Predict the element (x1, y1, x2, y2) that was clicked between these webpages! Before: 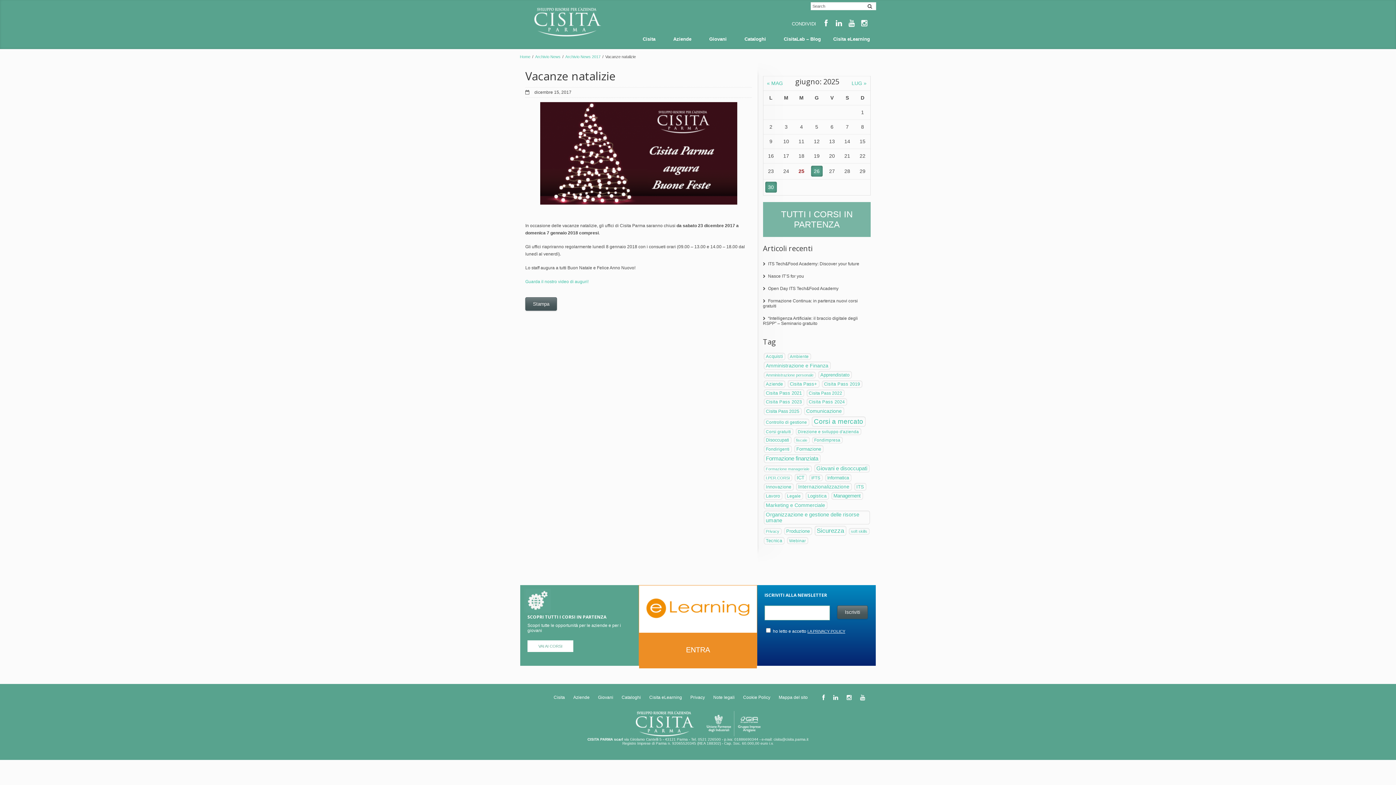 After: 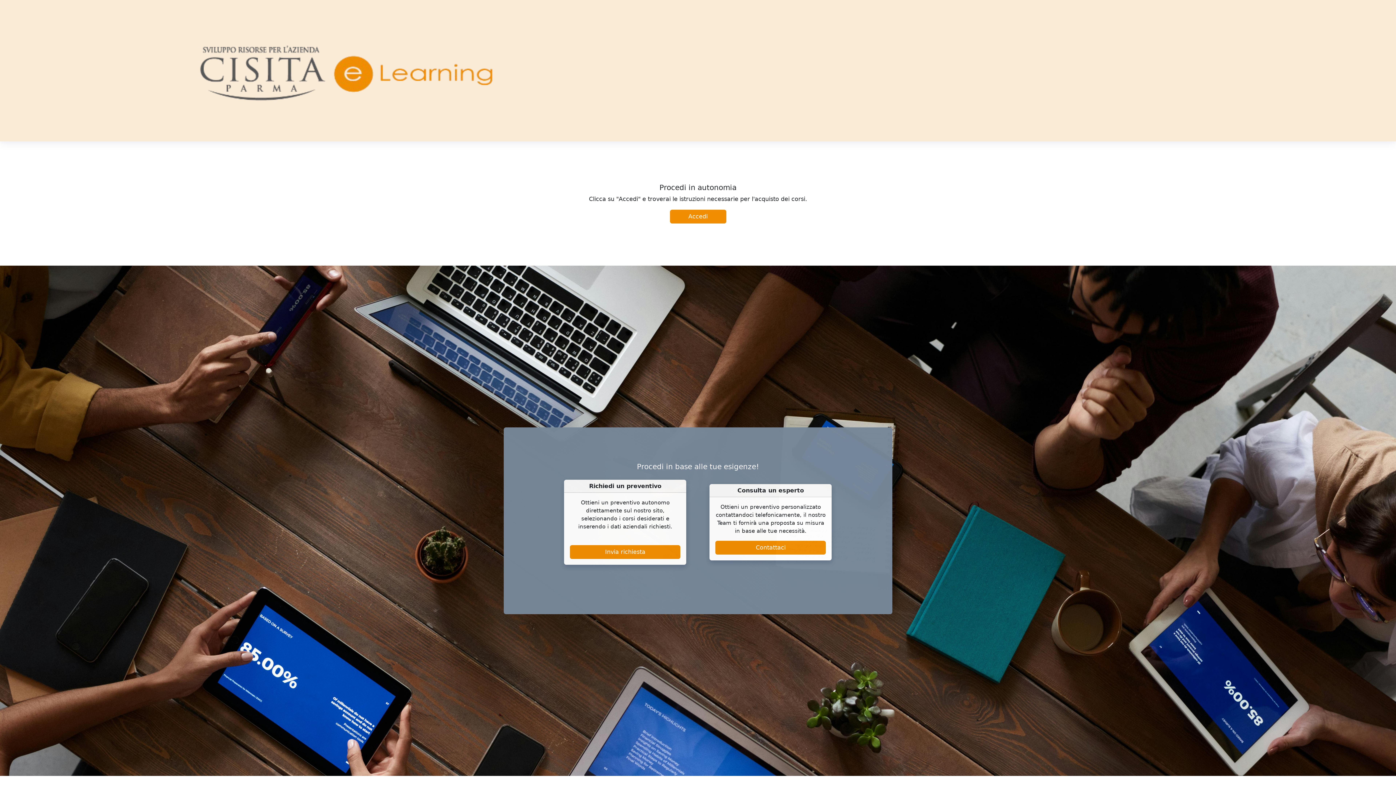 Action: label: Cisita eLearning bbox: (828, 36, 875, 47)